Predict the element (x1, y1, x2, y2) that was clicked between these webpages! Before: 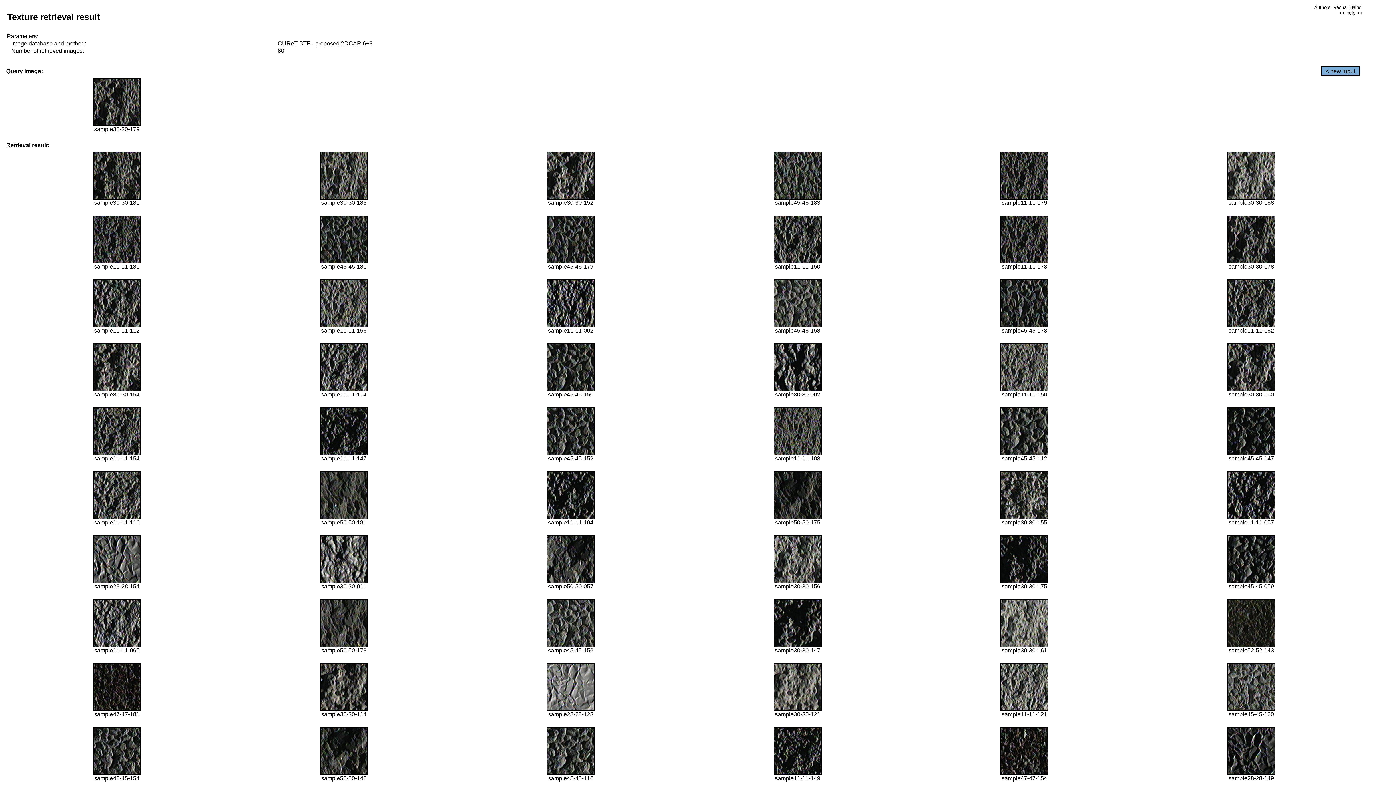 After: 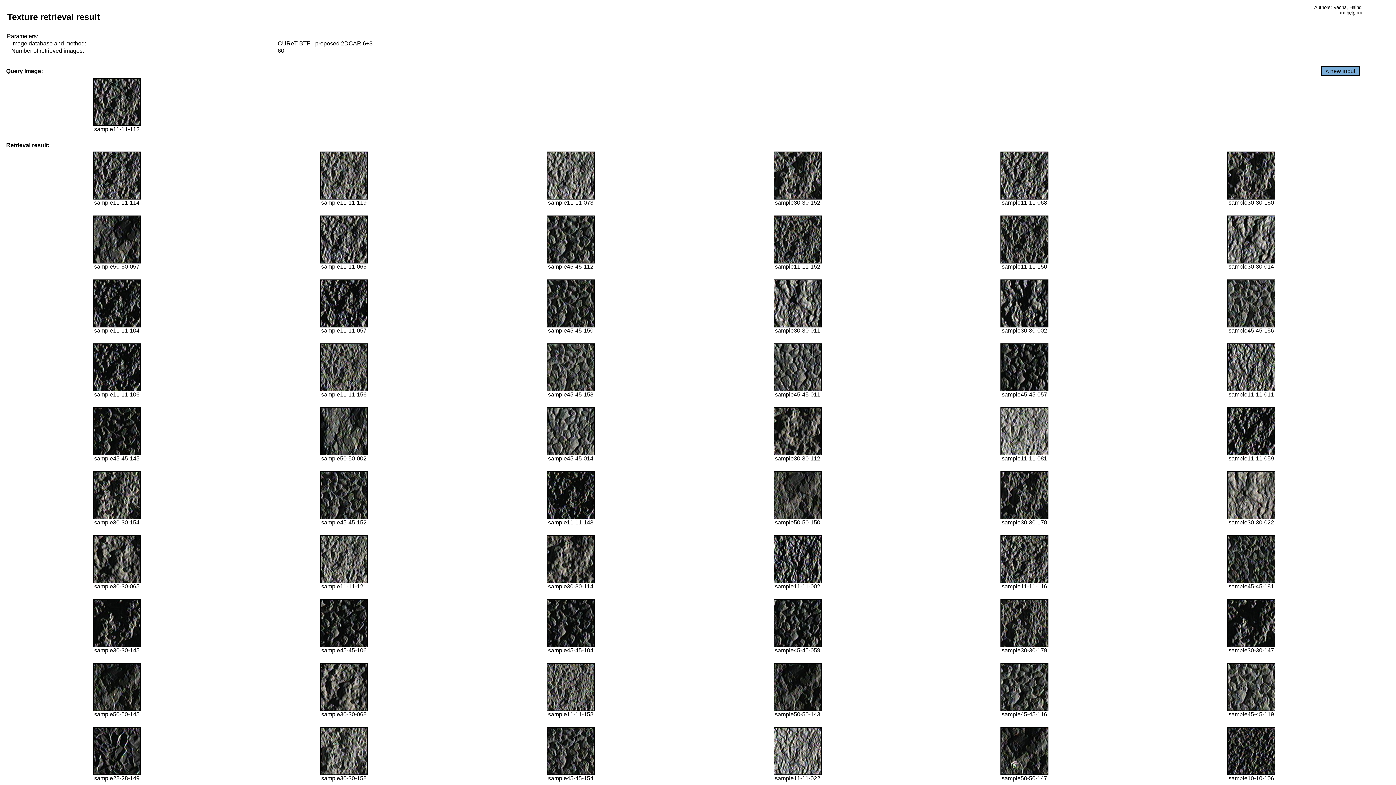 Action: bbox: (92, 322, 140, 328)